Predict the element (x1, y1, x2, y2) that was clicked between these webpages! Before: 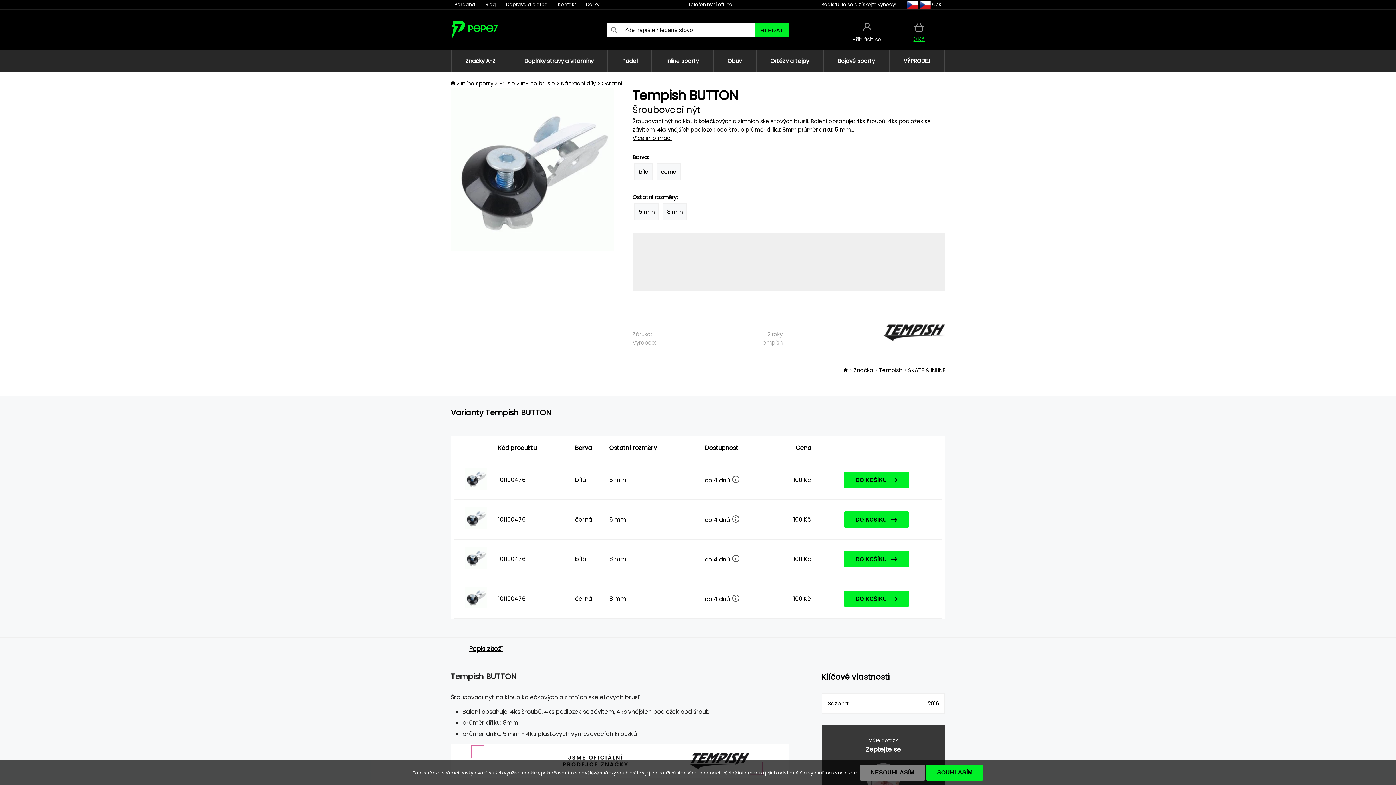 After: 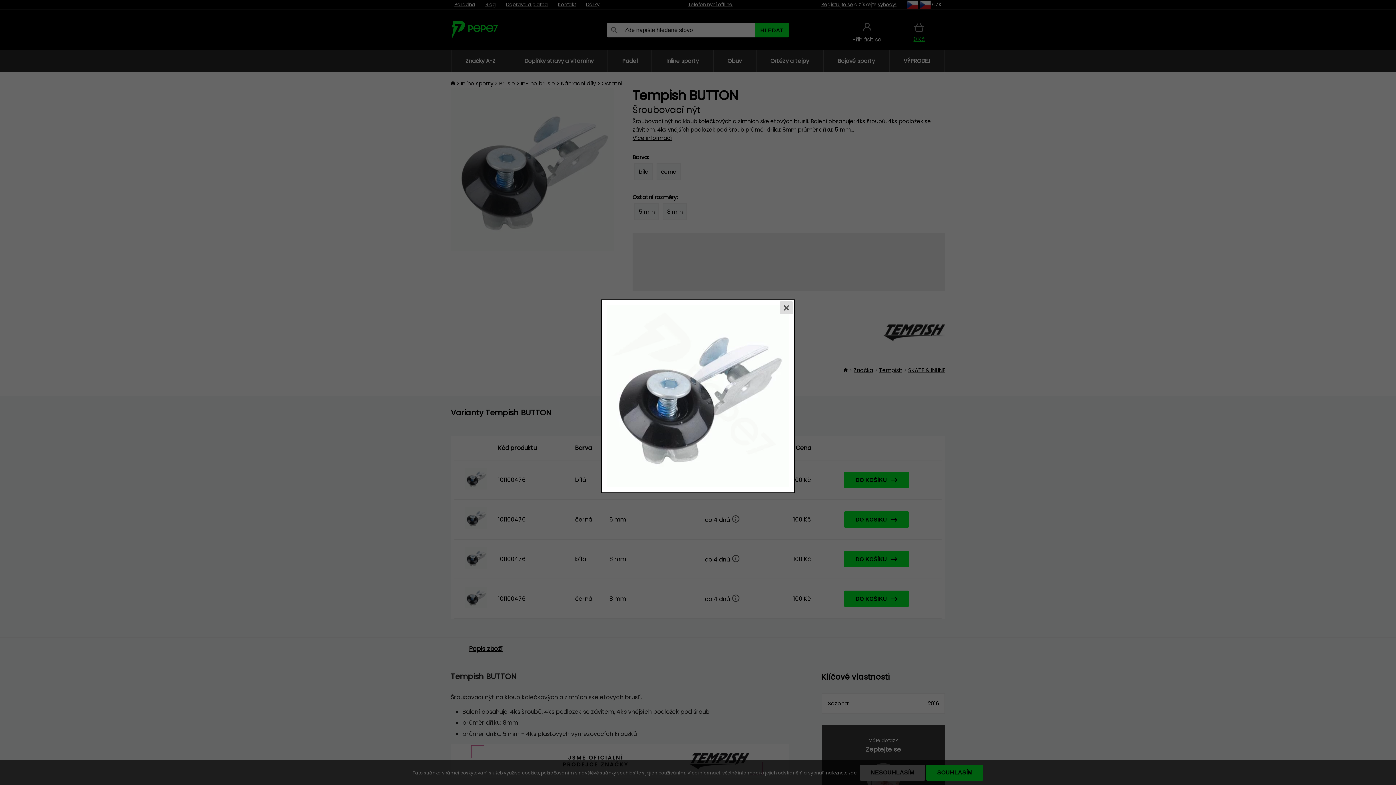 Action: bbox: (465, 562, 487, 571)